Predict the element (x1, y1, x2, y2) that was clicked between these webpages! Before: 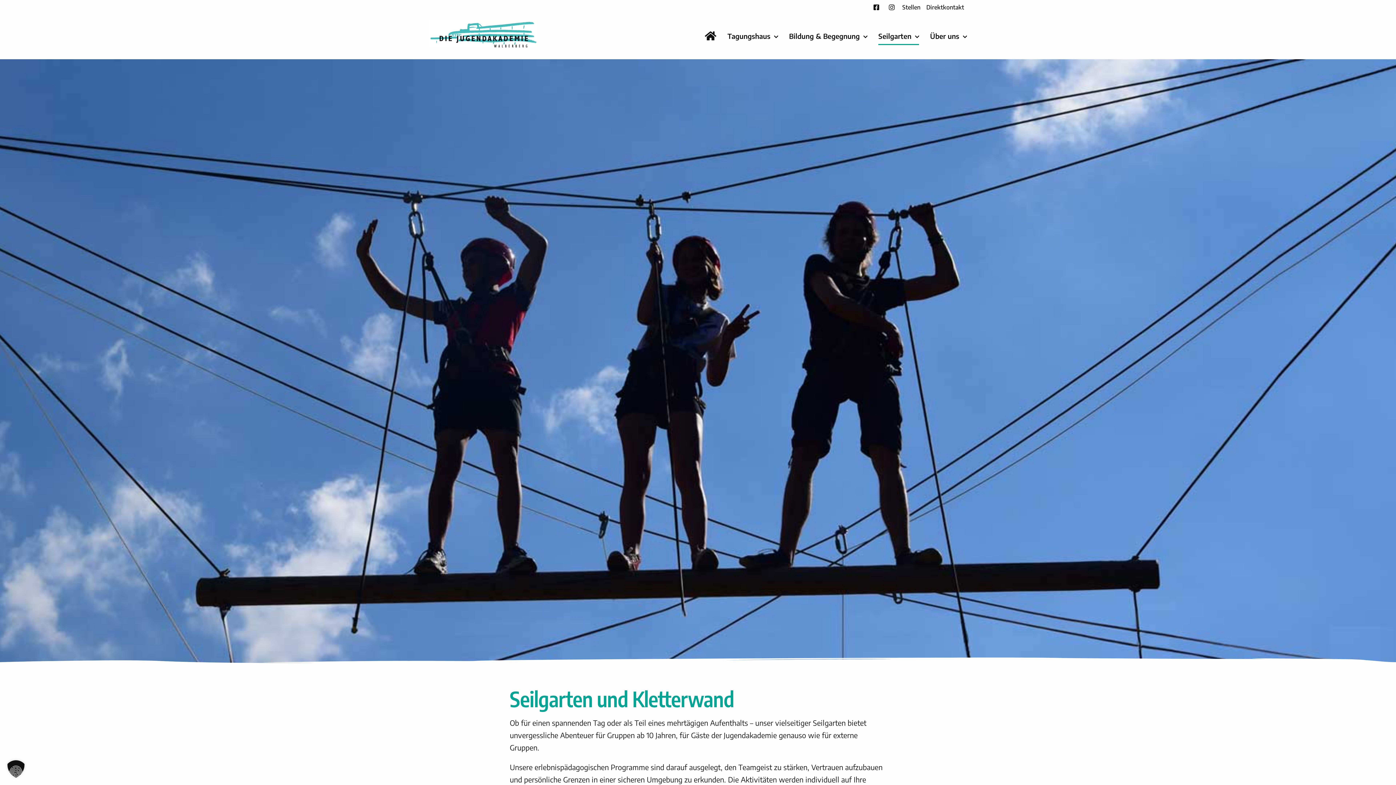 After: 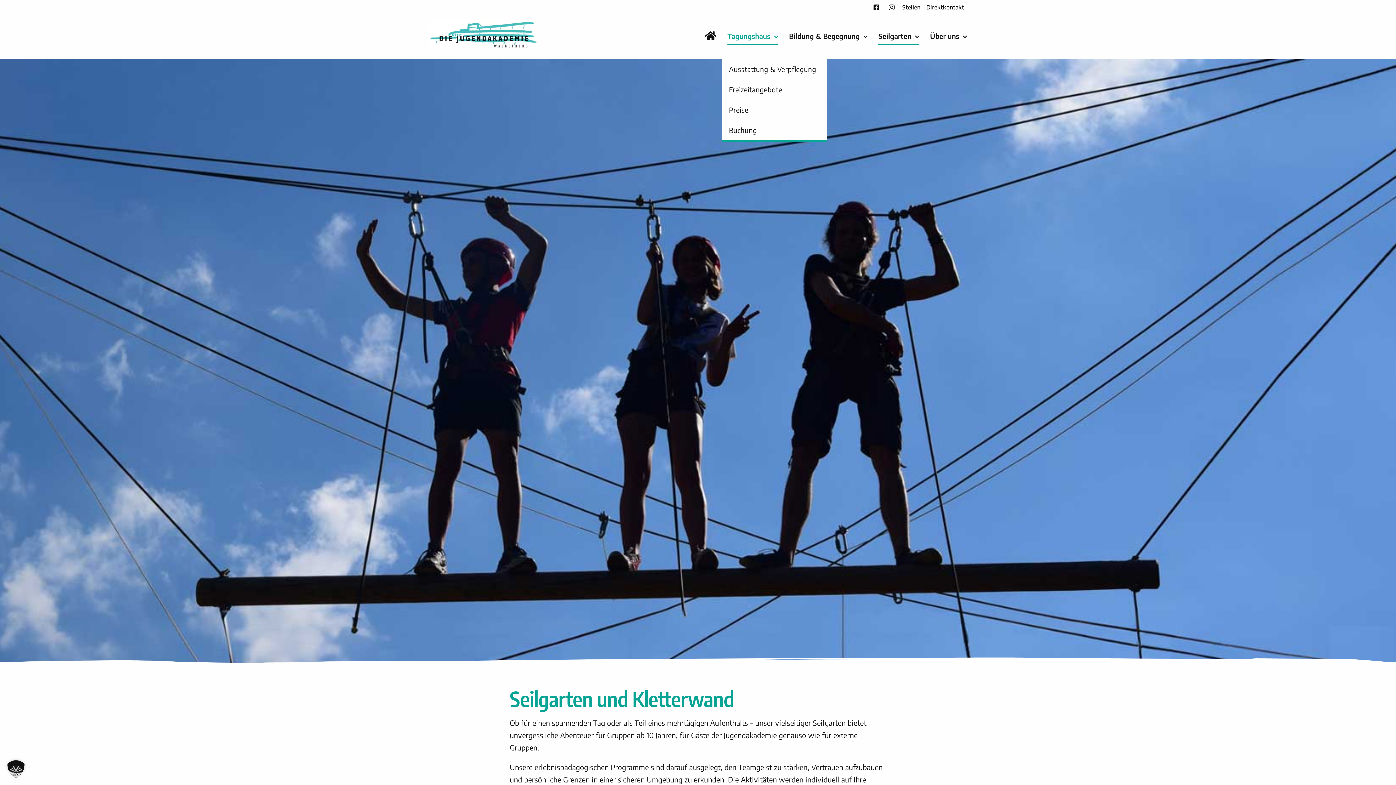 Action: label: Tagungshaus bbox: (727, 13, 778, 58)